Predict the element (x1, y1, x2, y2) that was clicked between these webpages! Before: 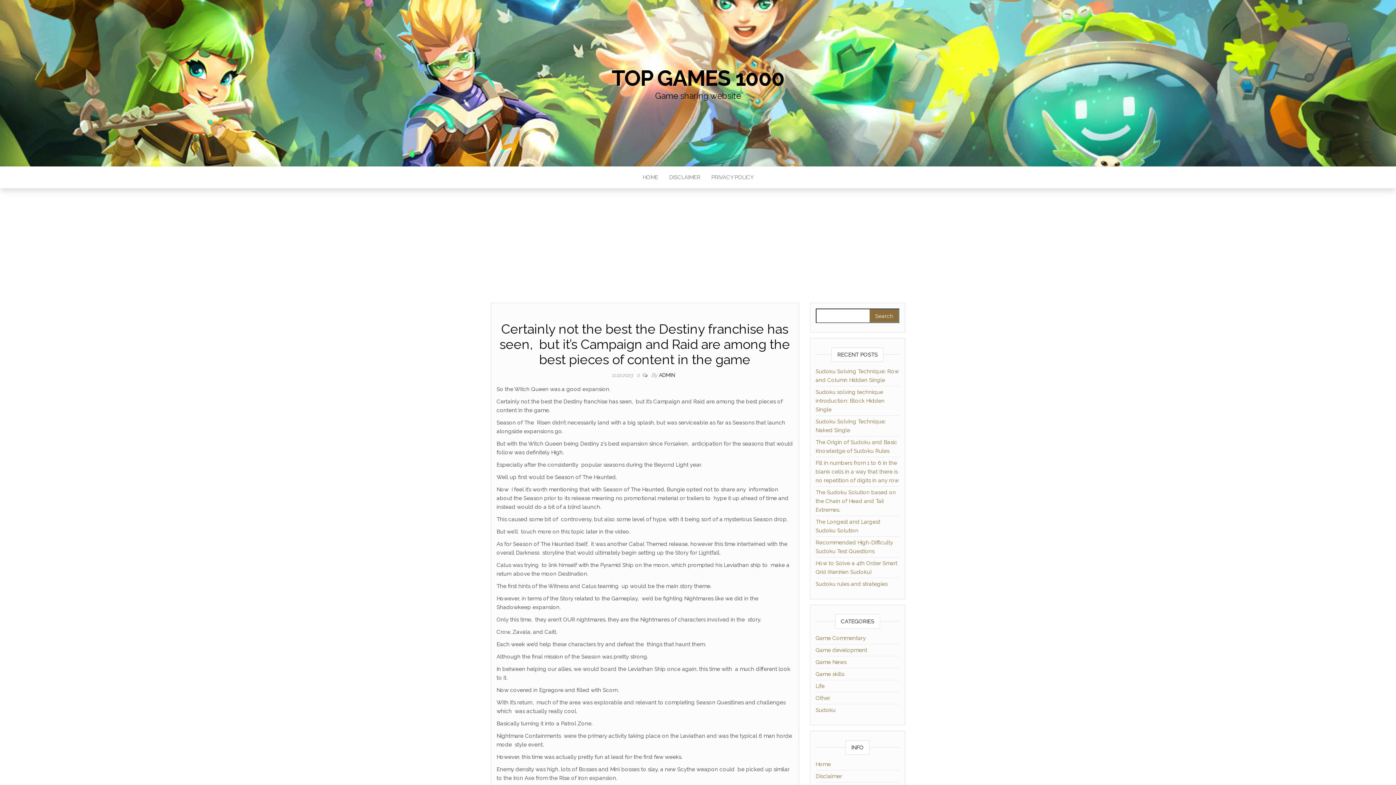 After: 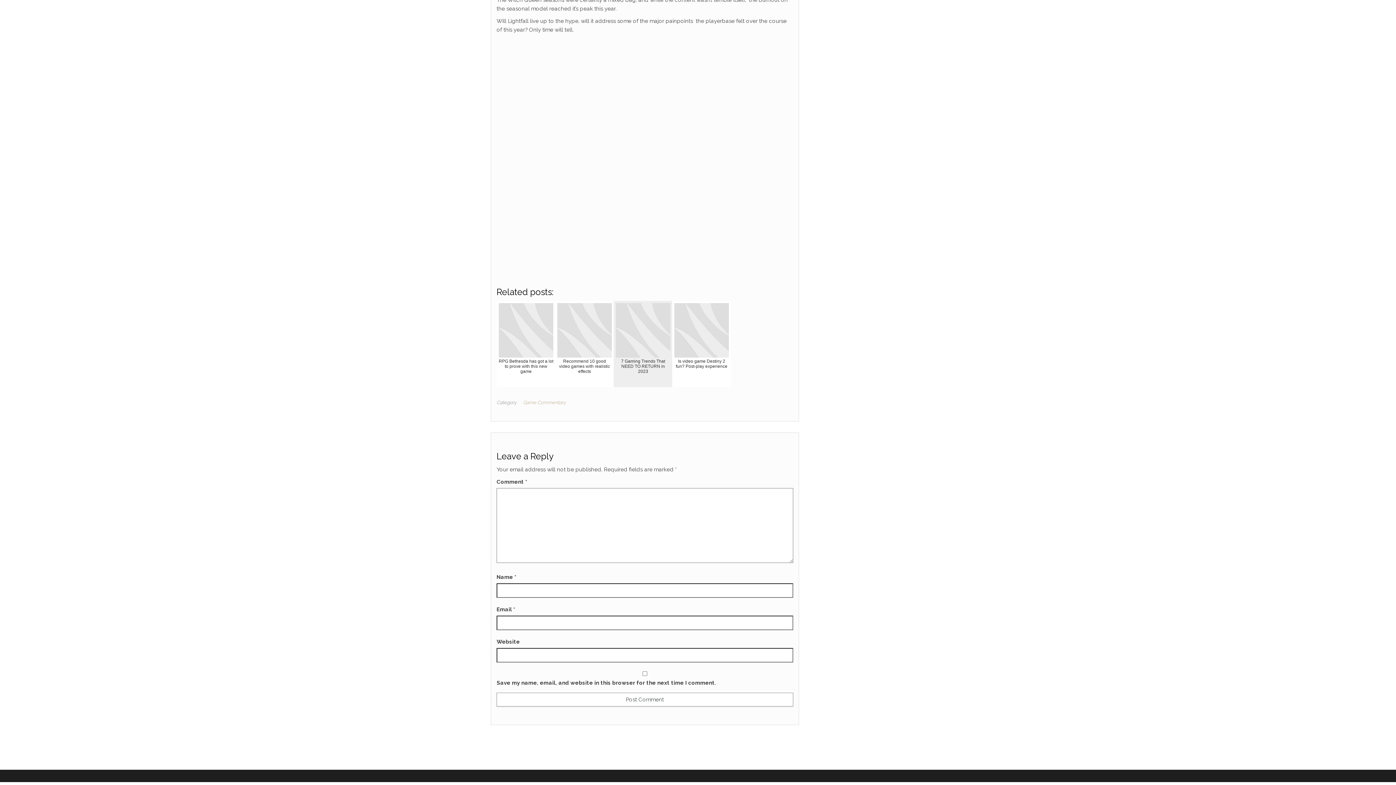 Action: bbox: (637, 372, 642, 378) label: 0 